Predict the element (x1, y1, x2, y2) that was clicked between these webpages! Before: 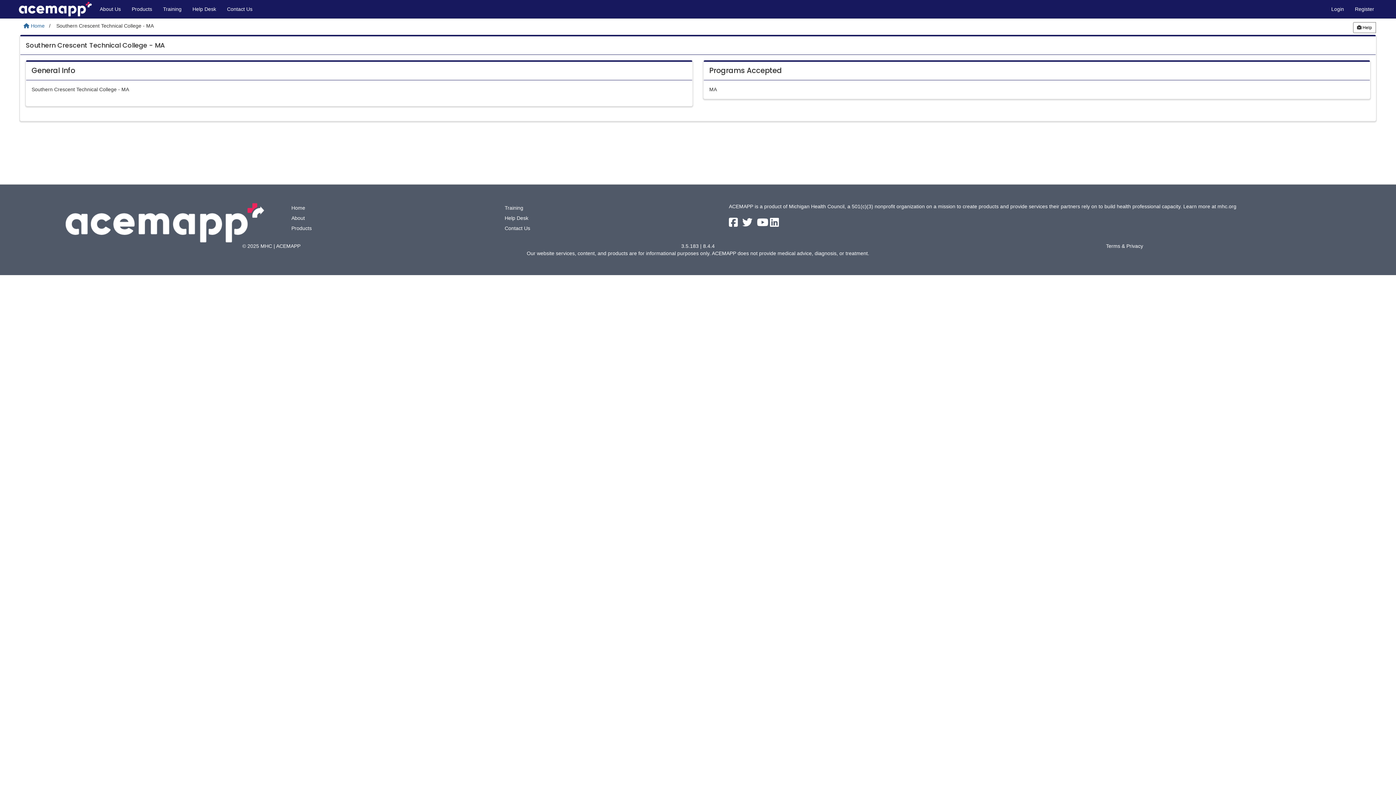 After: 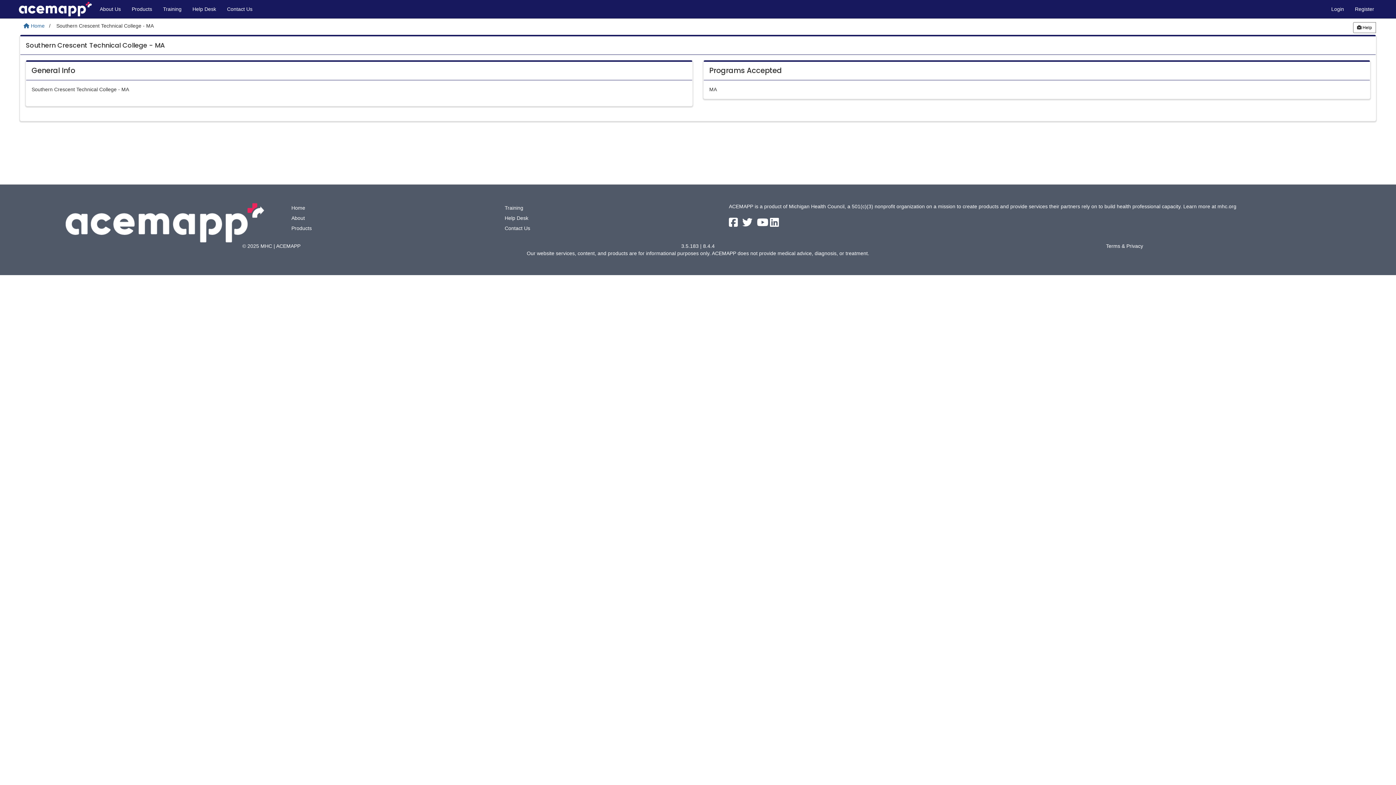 Action: label: Southern Crescent Technical College - MA bbox: (20, 36, 170, 54)